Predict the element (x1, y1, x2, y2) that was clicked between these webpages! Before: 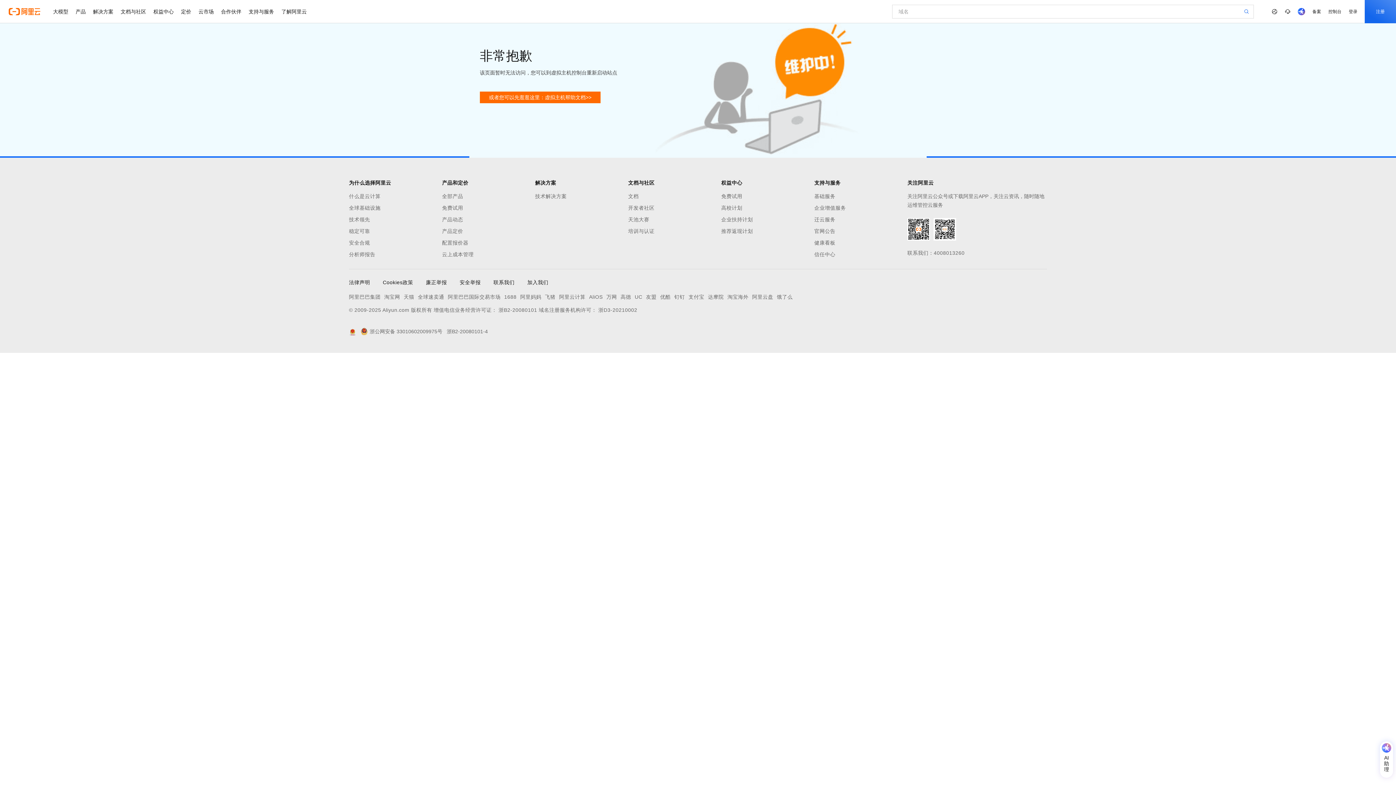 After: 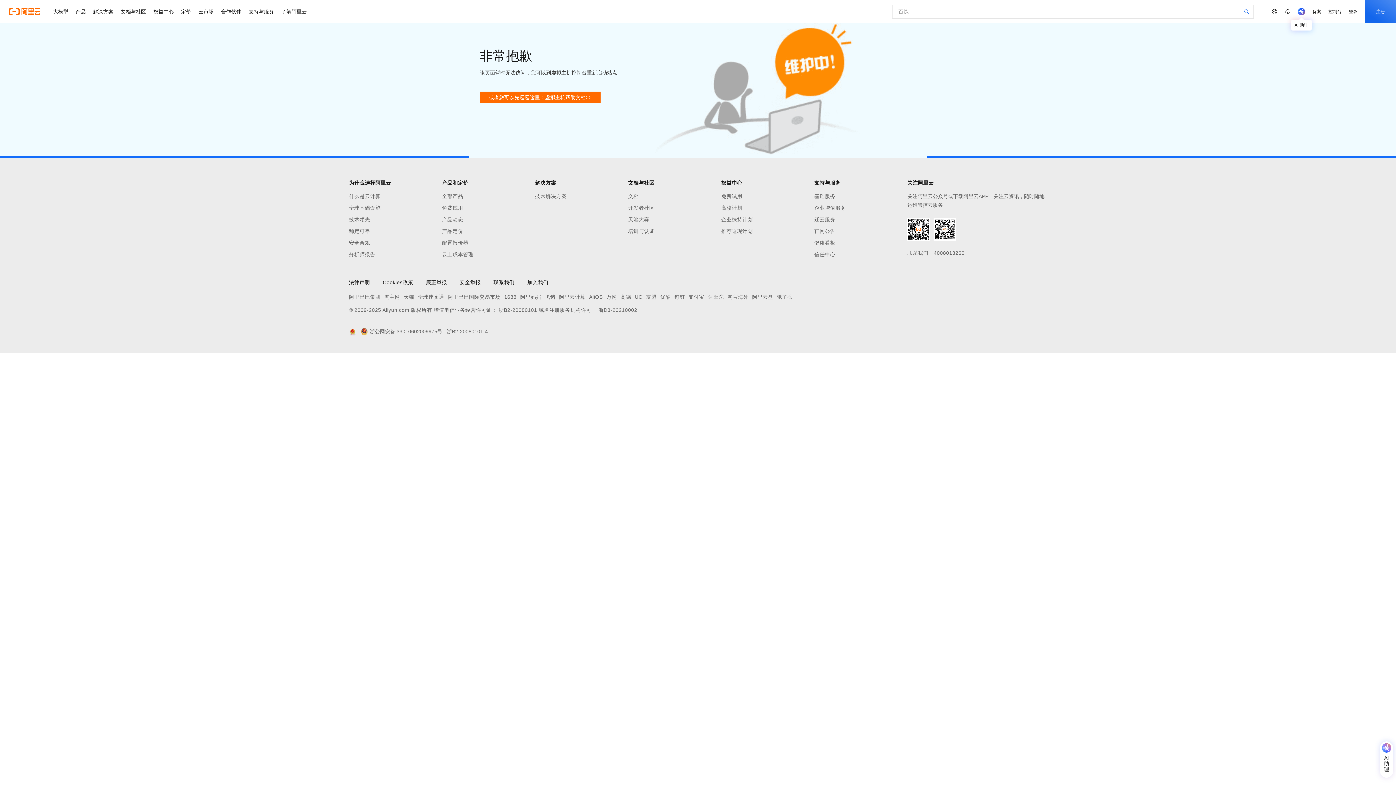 Action: bbox: (1294, 0, 1309, 23)